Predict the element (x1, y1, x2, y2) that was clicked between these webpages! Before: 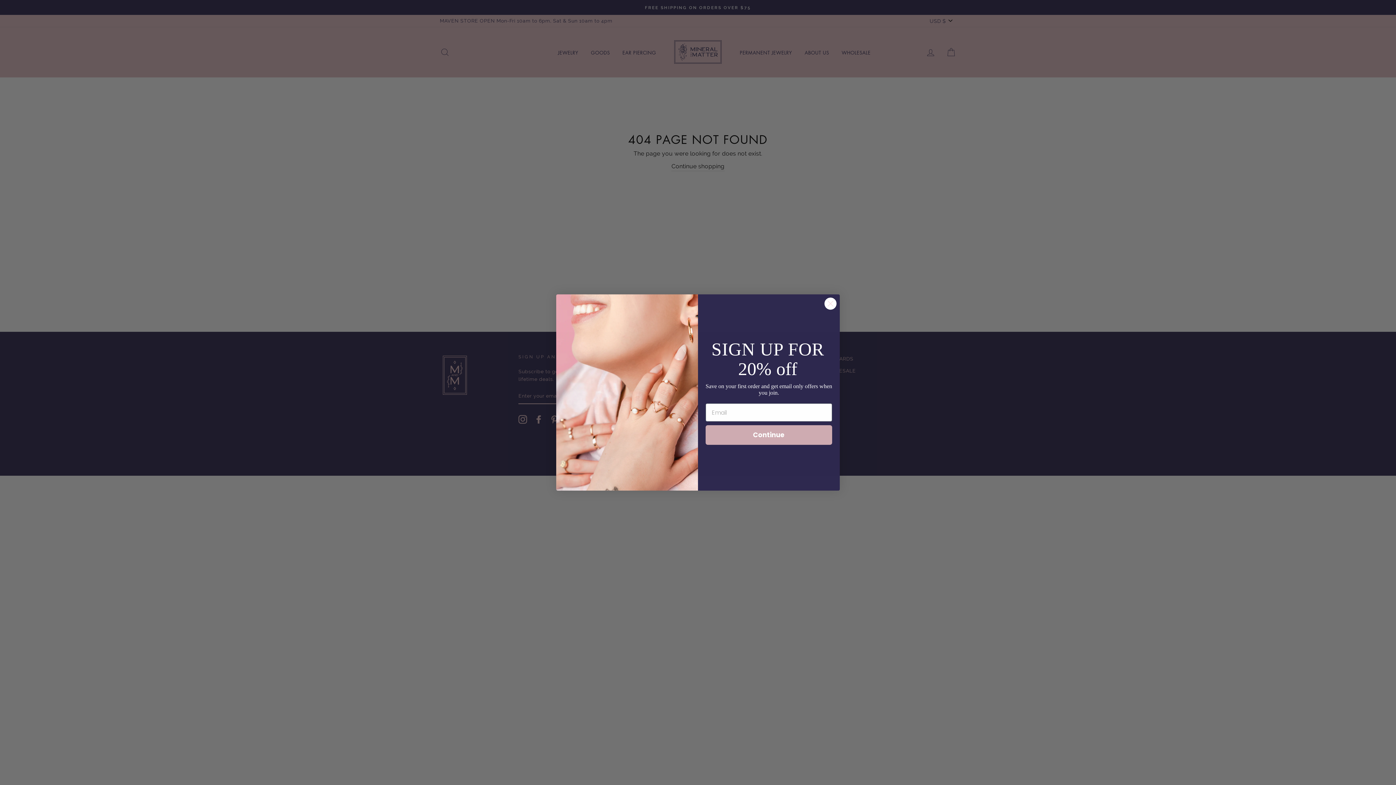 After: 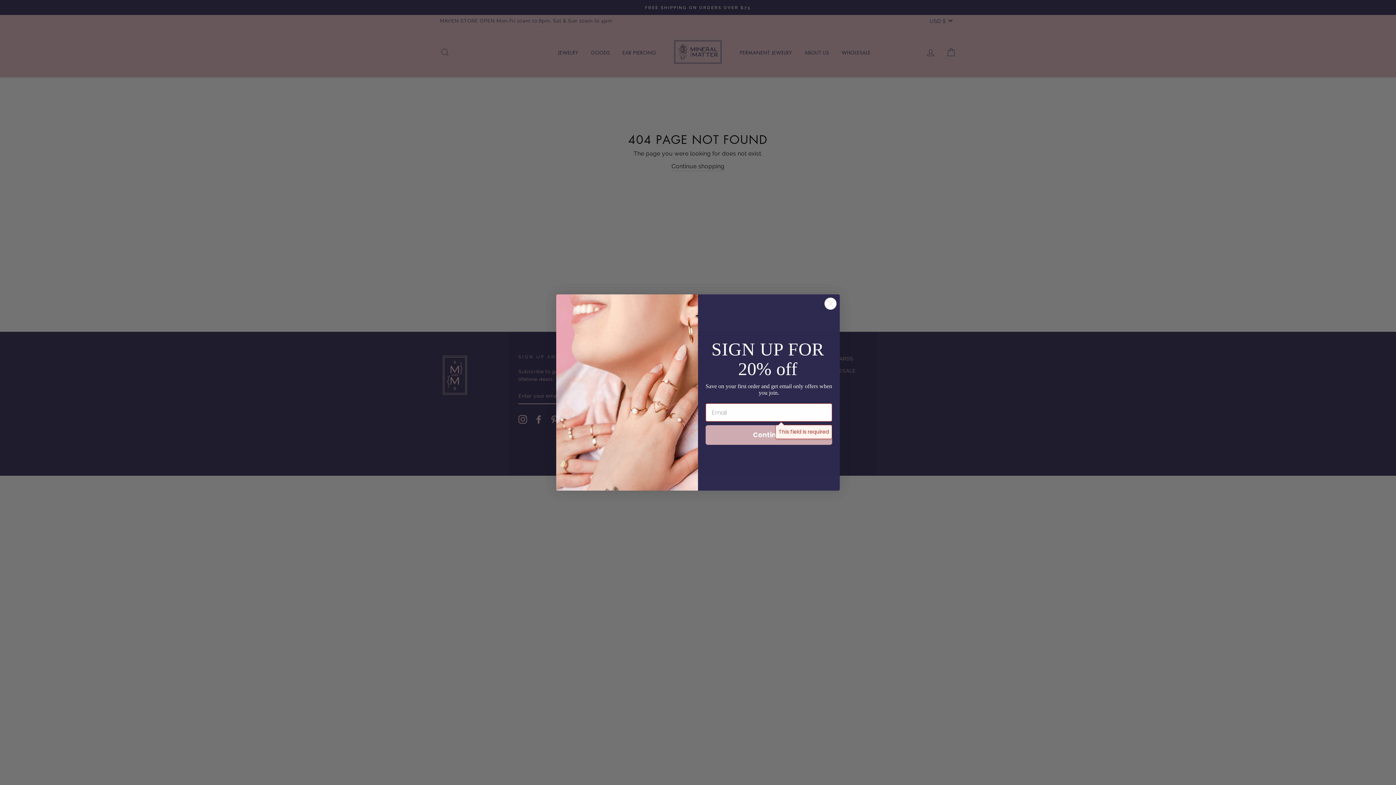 Action: label: Continue bbox: (705, 425, 832, 445)